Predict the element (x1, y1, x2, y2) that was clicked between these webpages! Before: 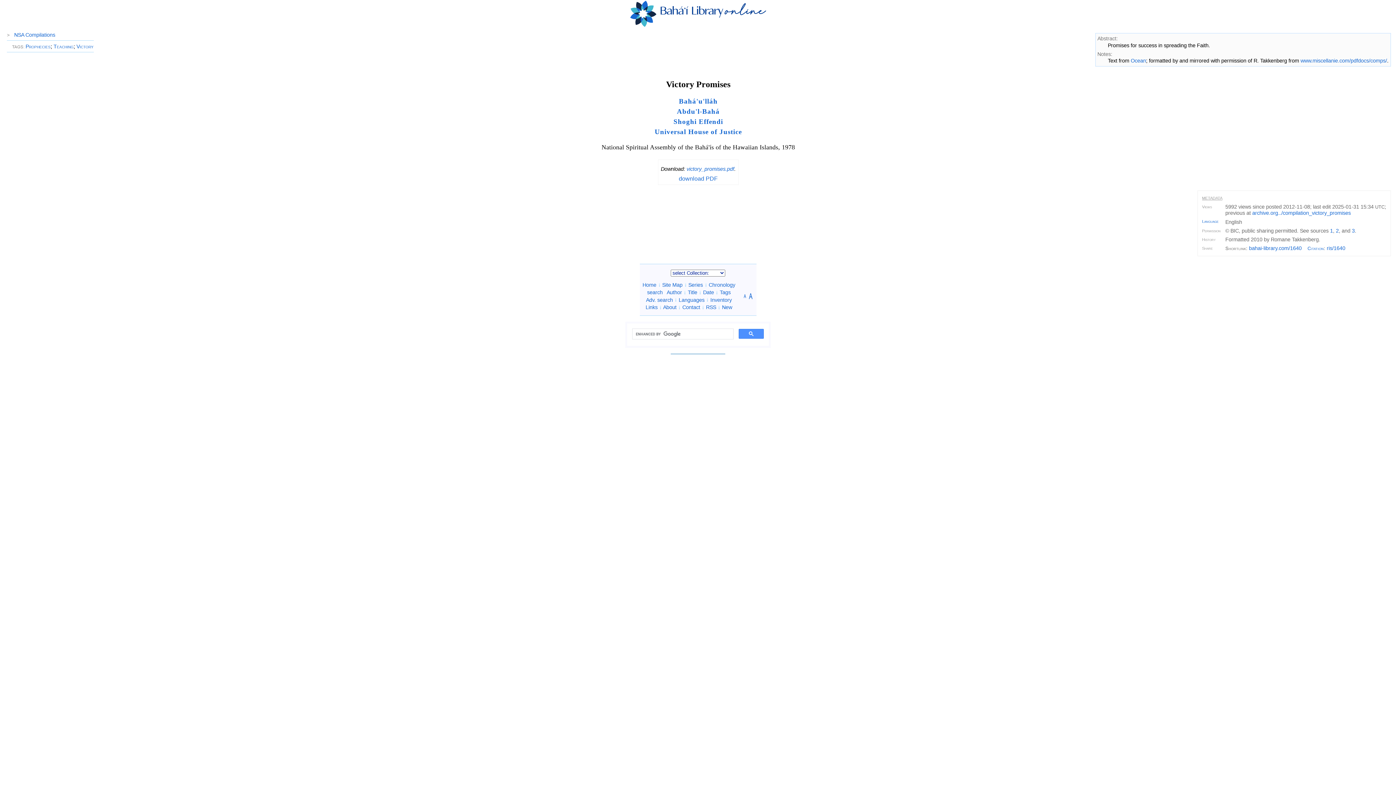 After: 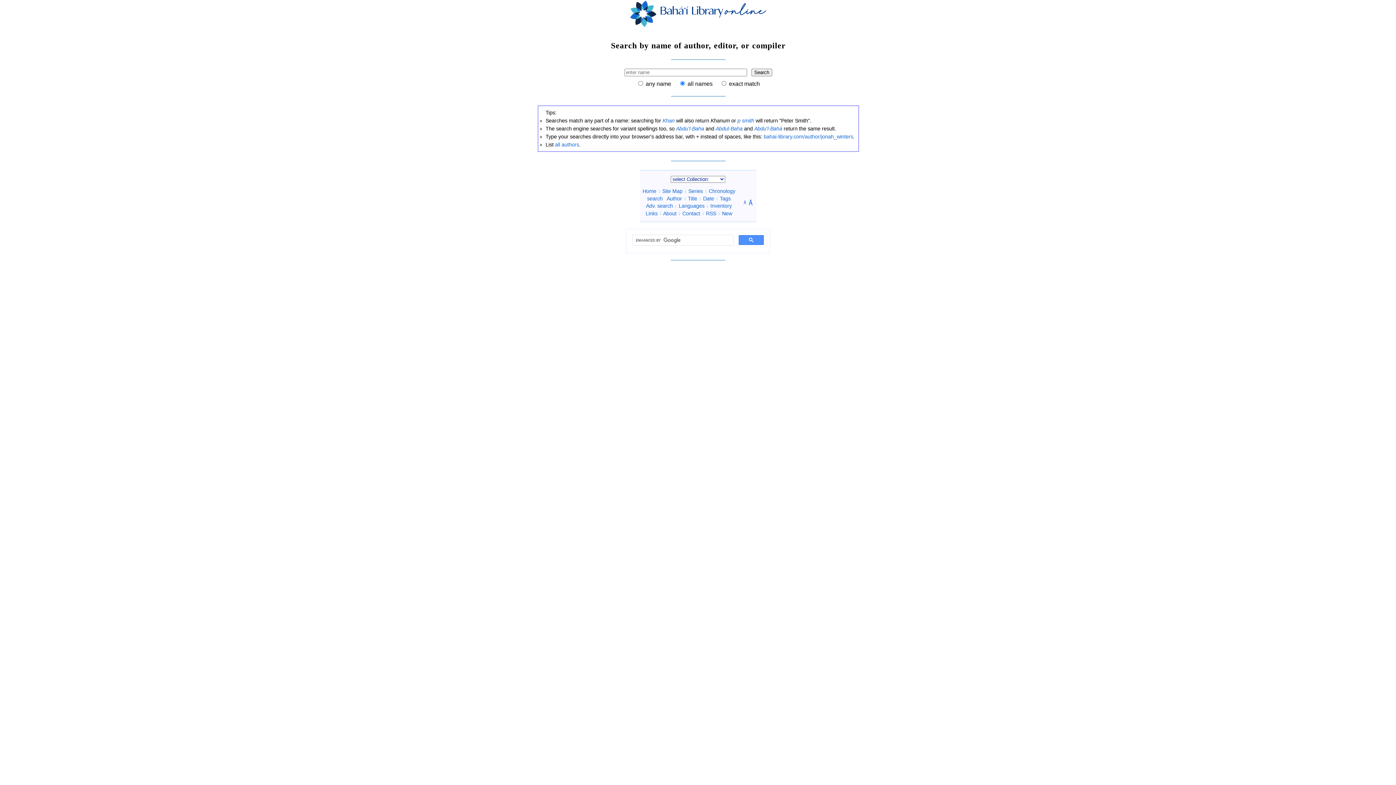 Action: bbox: (666, 289, 682, 295) label: Author